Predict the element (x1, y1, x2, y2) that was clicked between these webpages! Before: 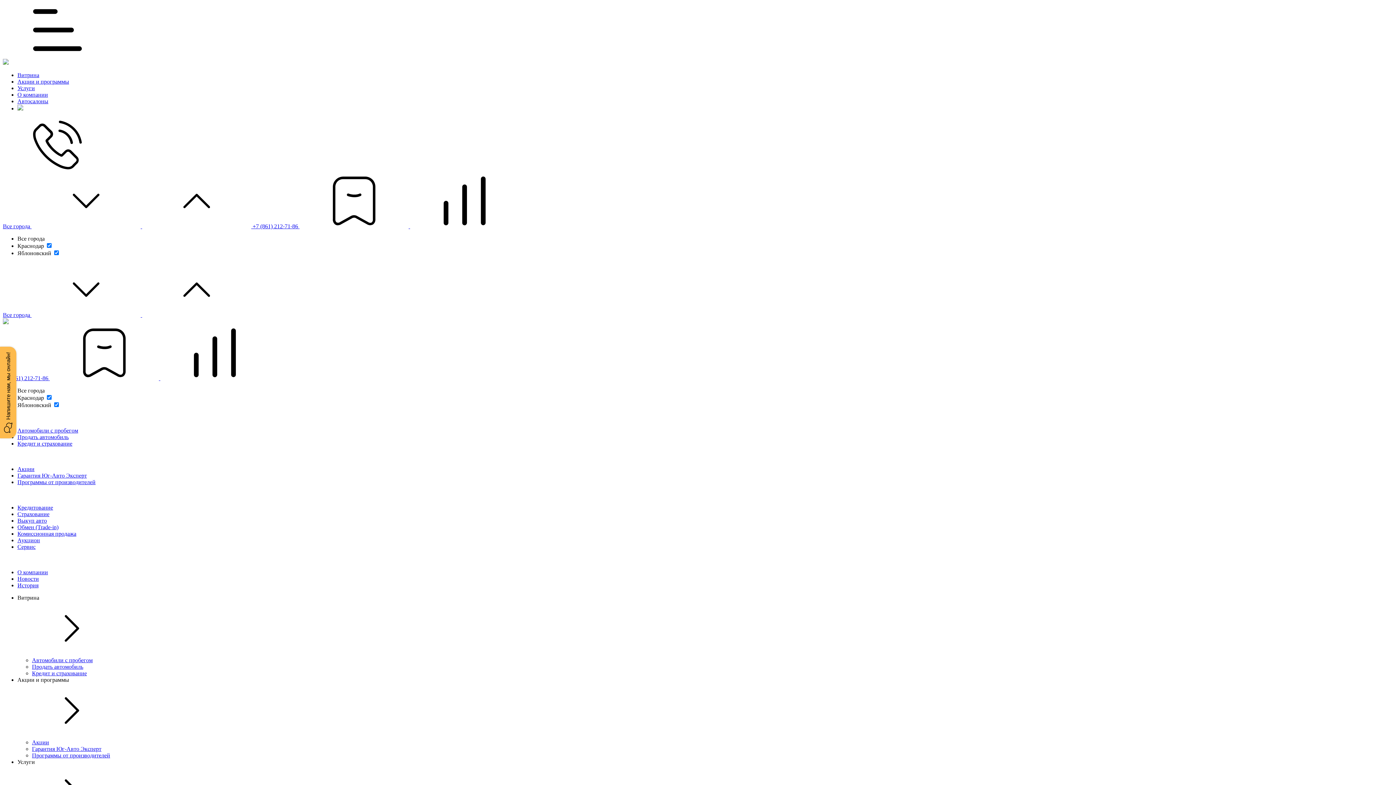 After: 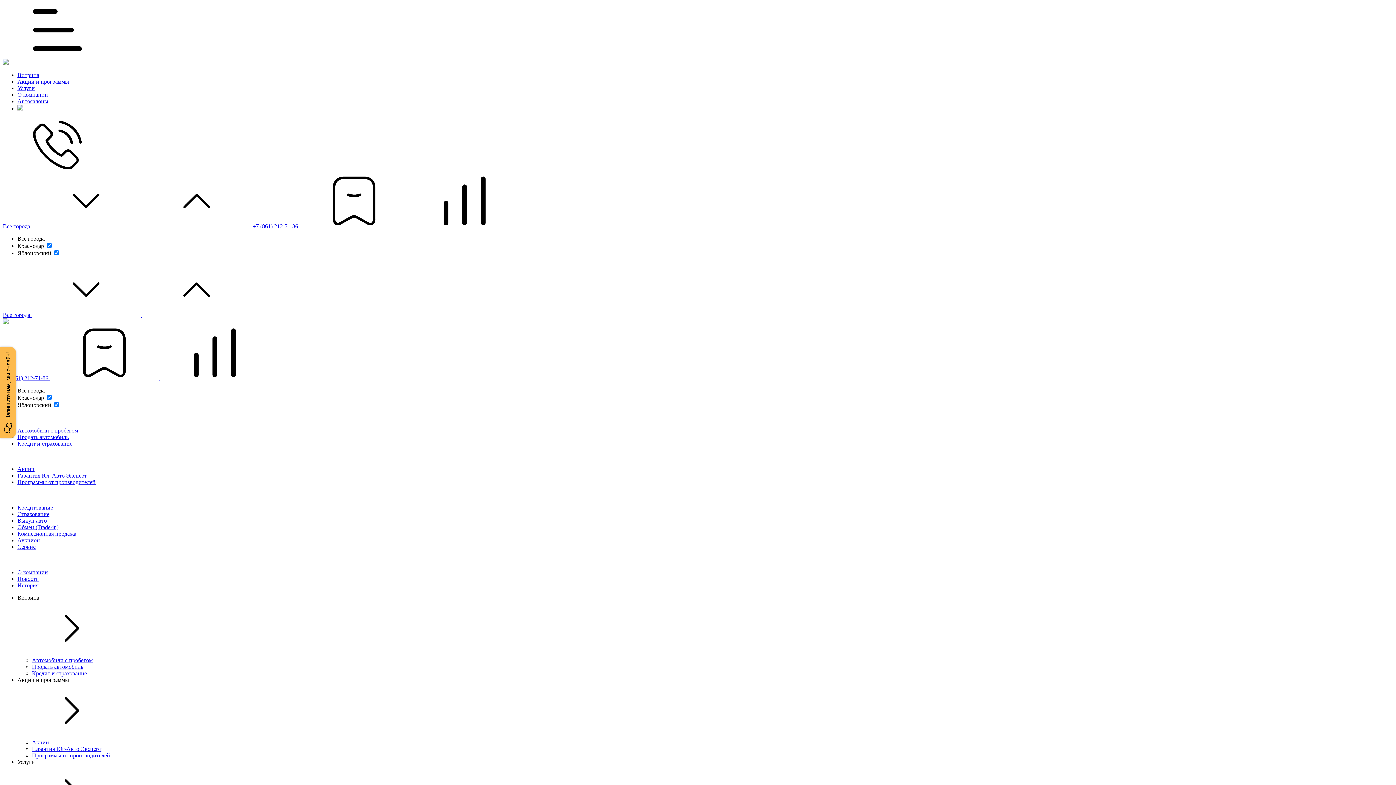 Action: label: О компании bbox: (17, 569, 48, 575)